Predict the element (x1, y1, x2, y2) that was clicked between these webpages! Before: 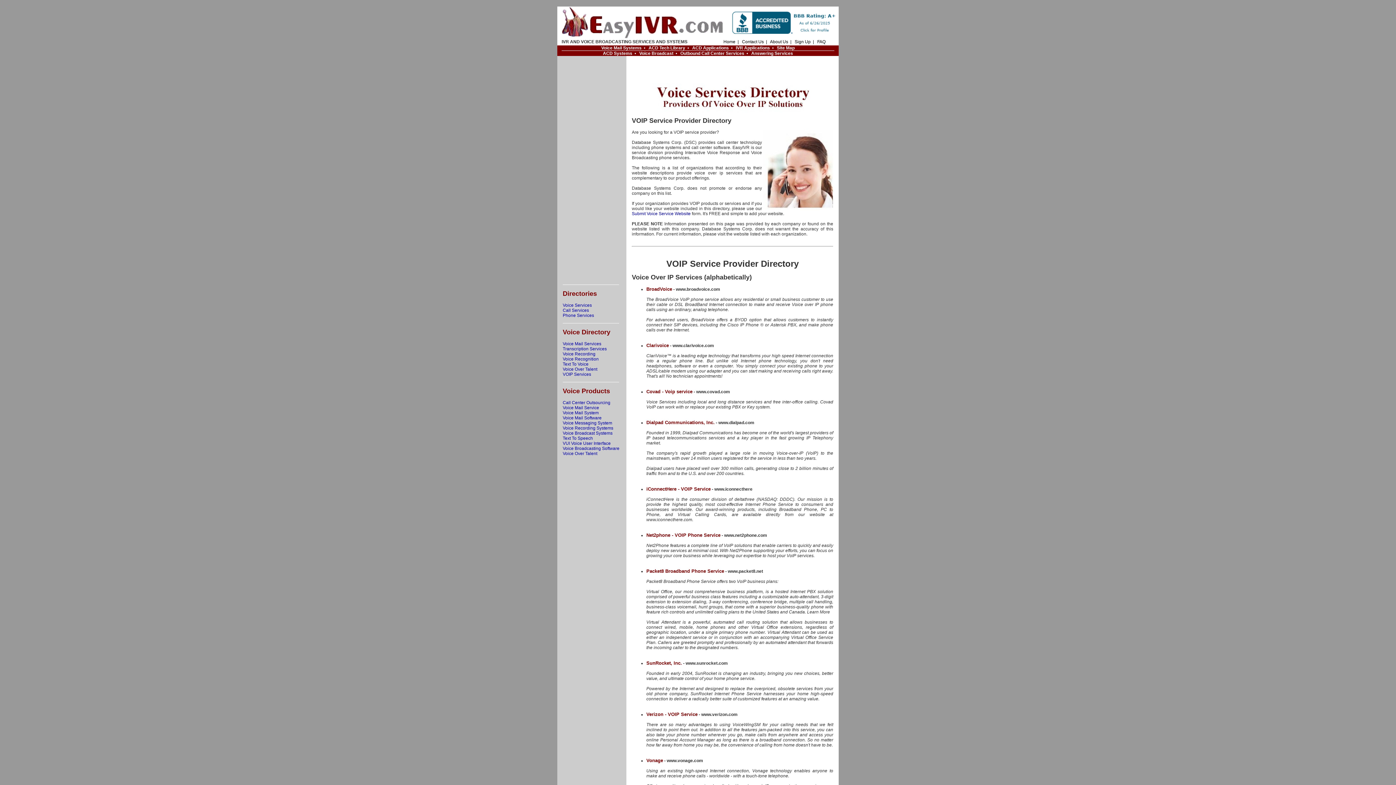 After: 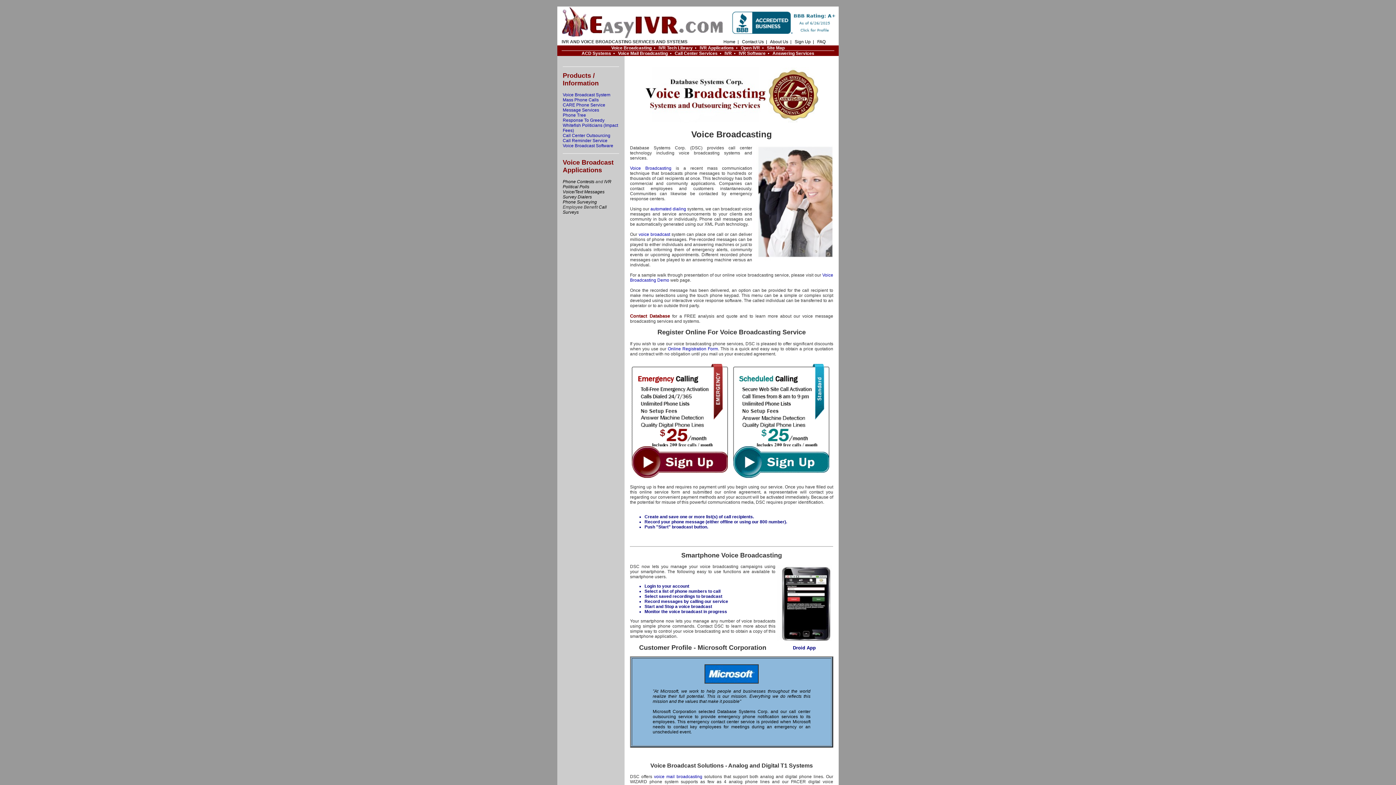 Action: bbox: (639, 50, 673, 56) label: Voice Broadcast